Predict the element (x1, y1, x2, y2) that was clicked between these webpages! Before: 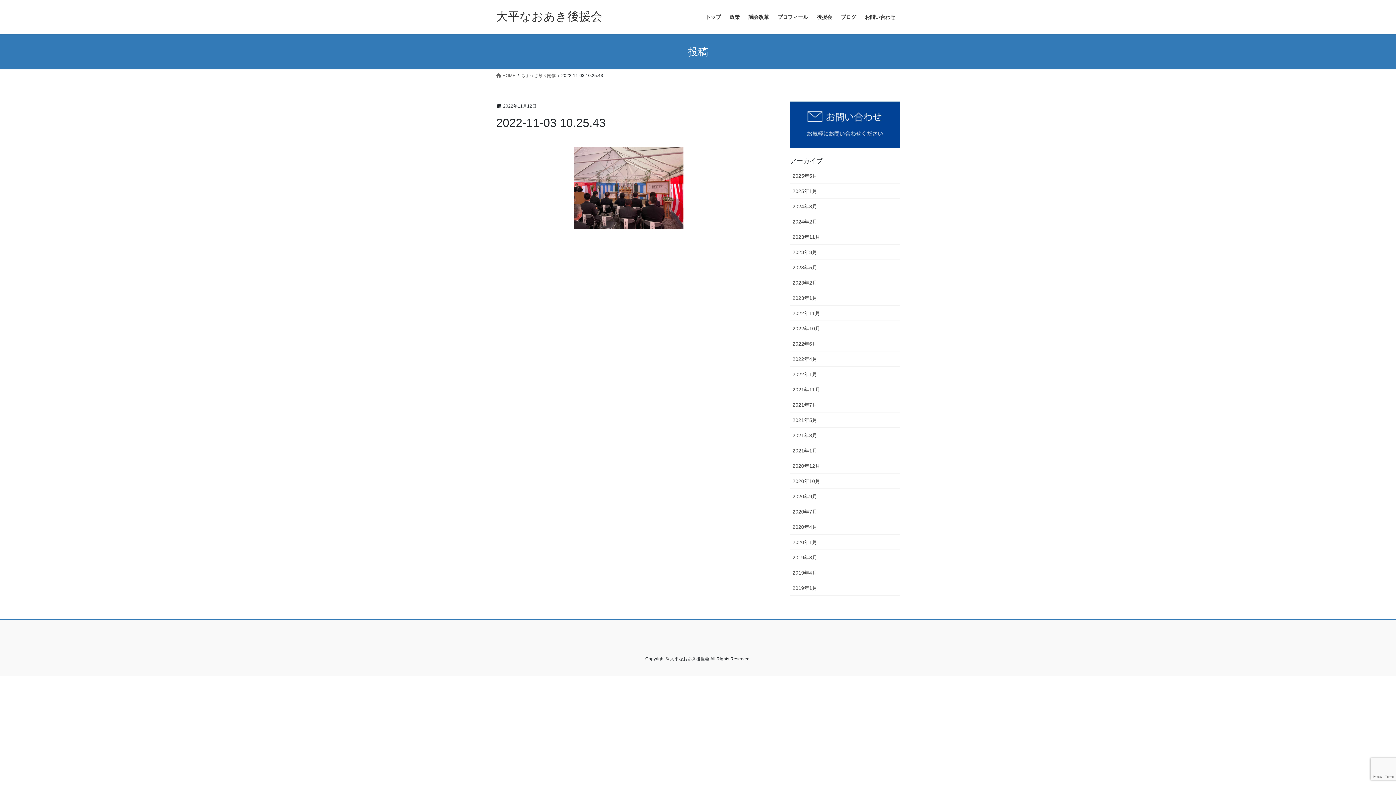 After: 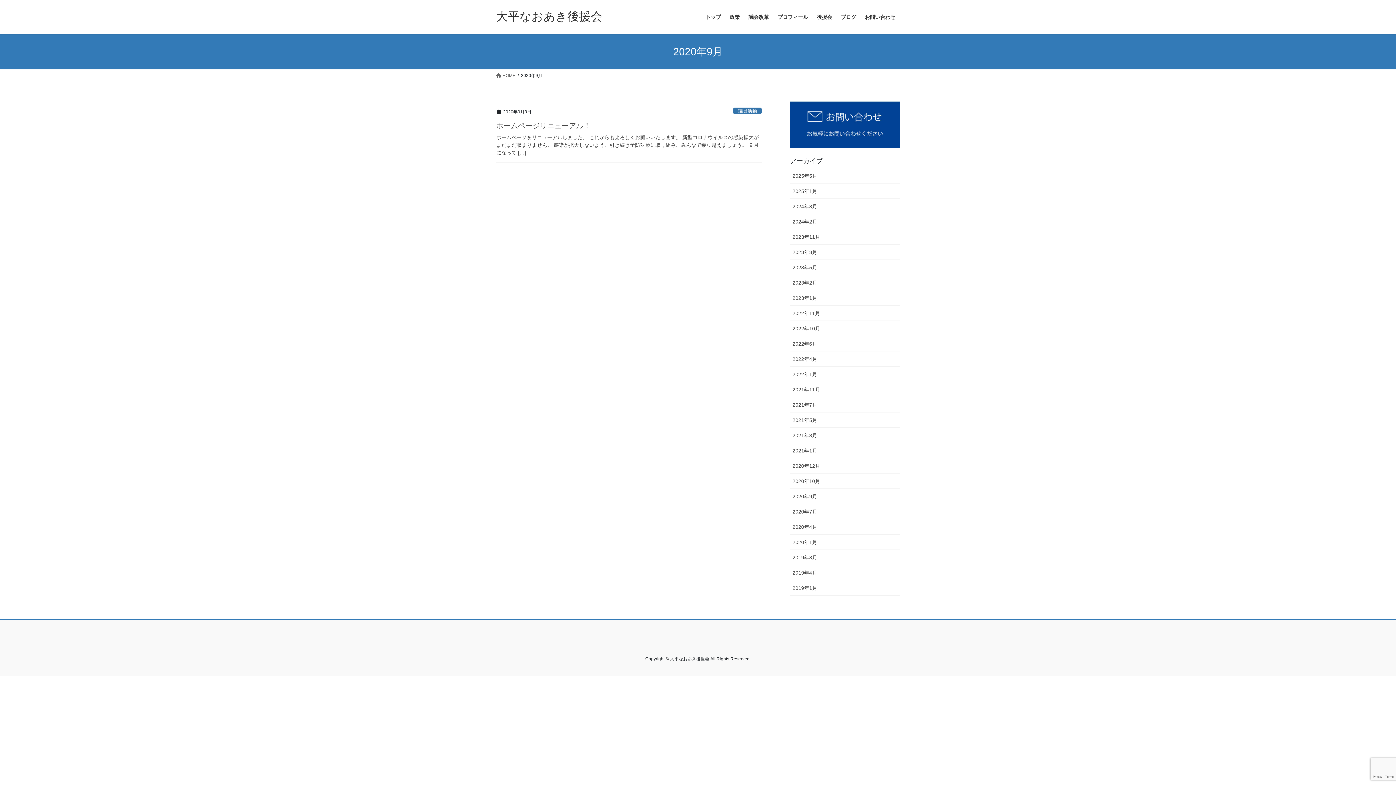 Action: label: 2020年9月 bbox: (790, 488, 900, 504)